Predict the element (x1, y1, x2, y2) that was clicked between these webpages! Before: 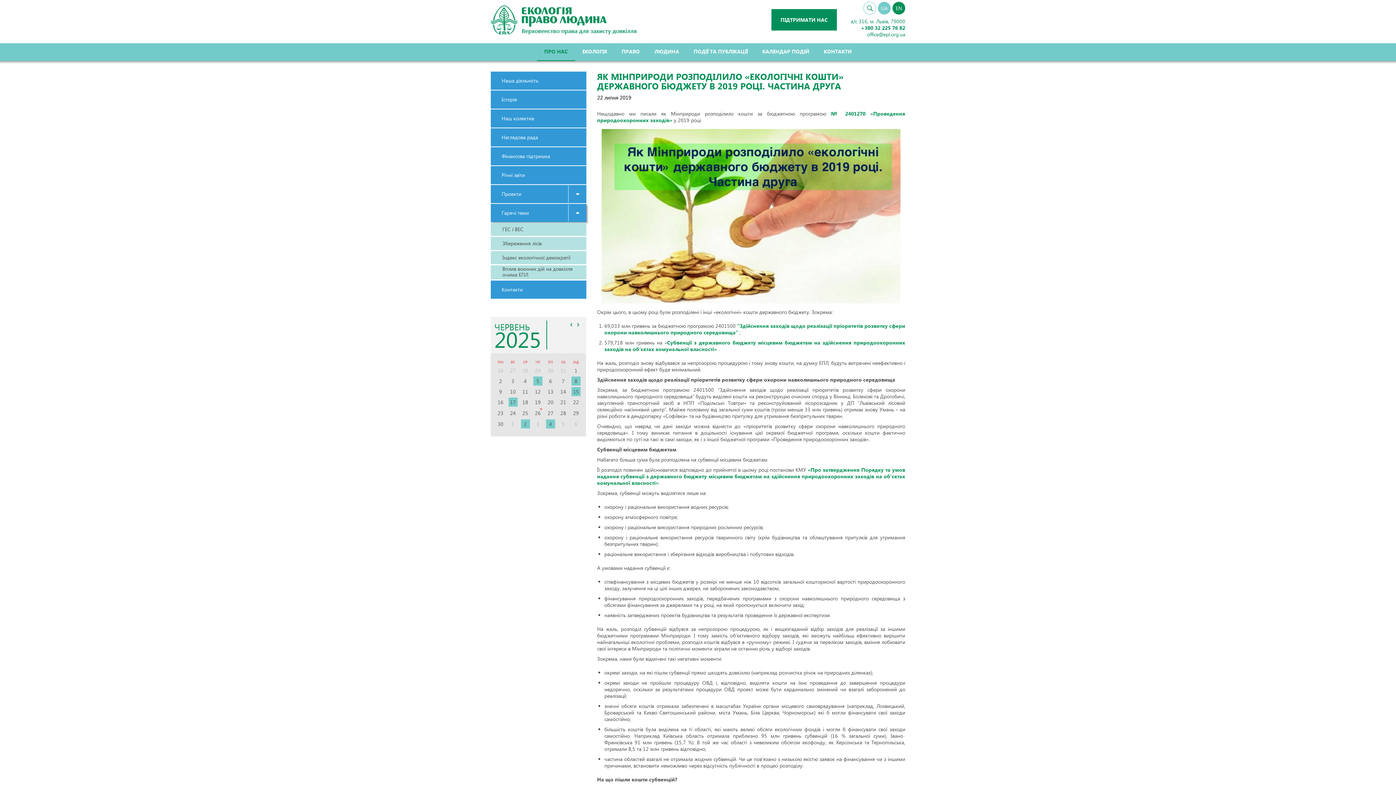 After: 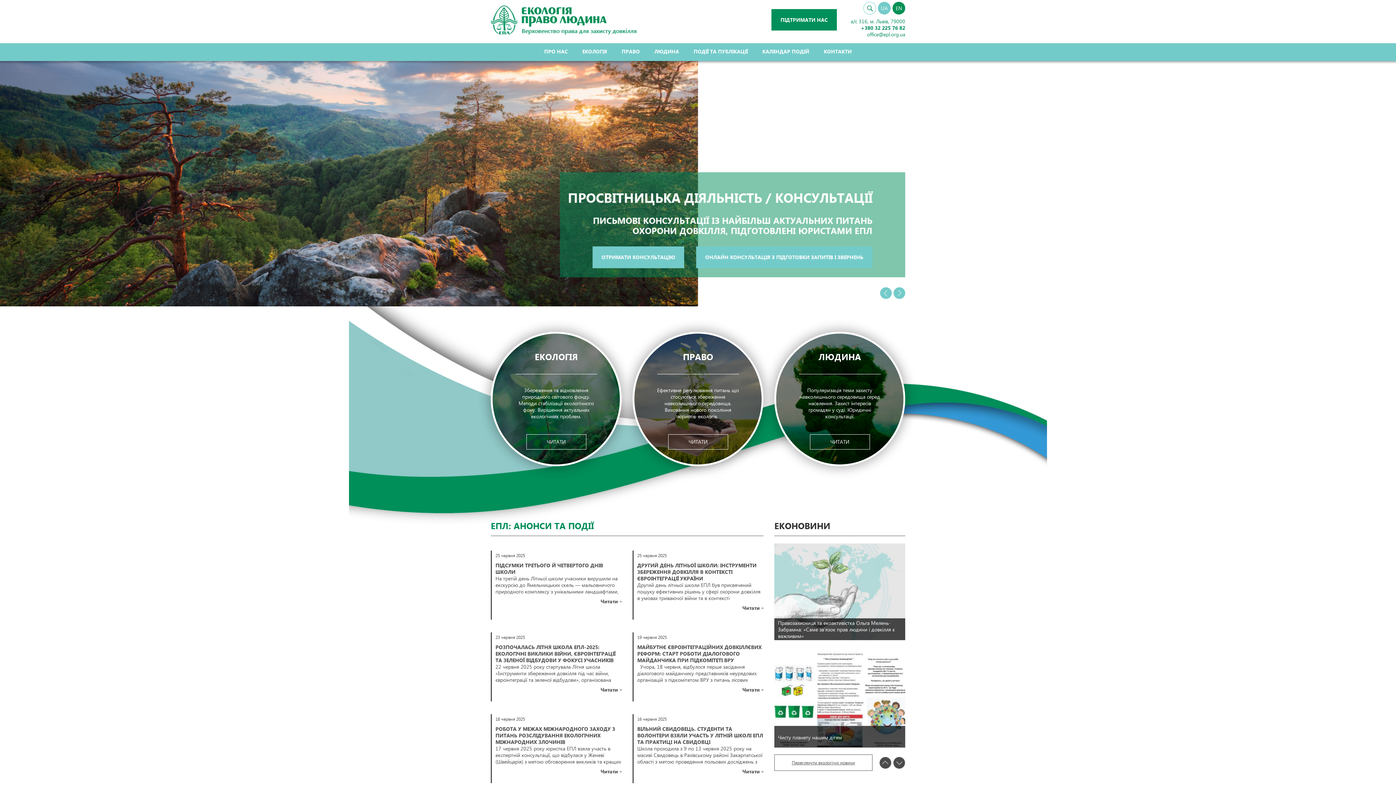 Action: bbox: (490, 5, 636, 34)